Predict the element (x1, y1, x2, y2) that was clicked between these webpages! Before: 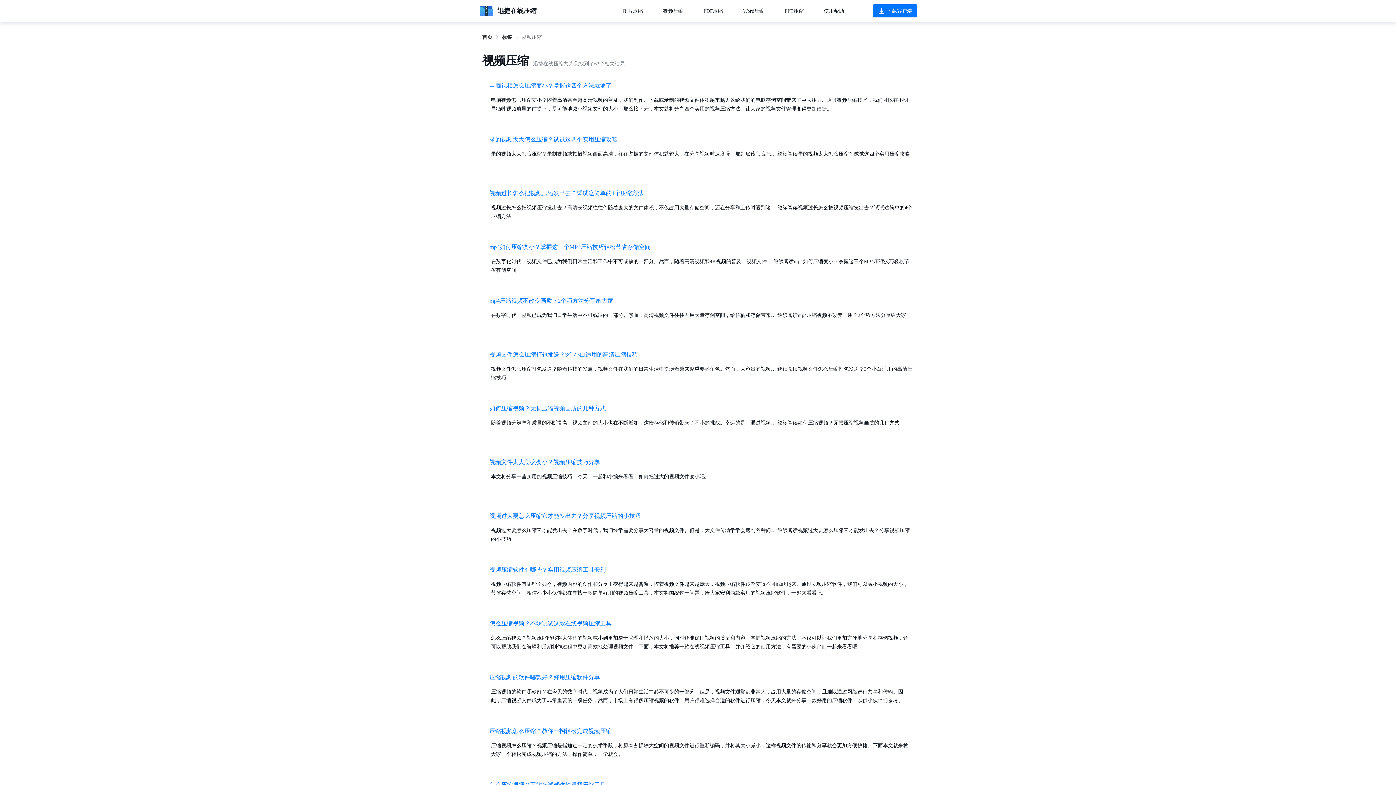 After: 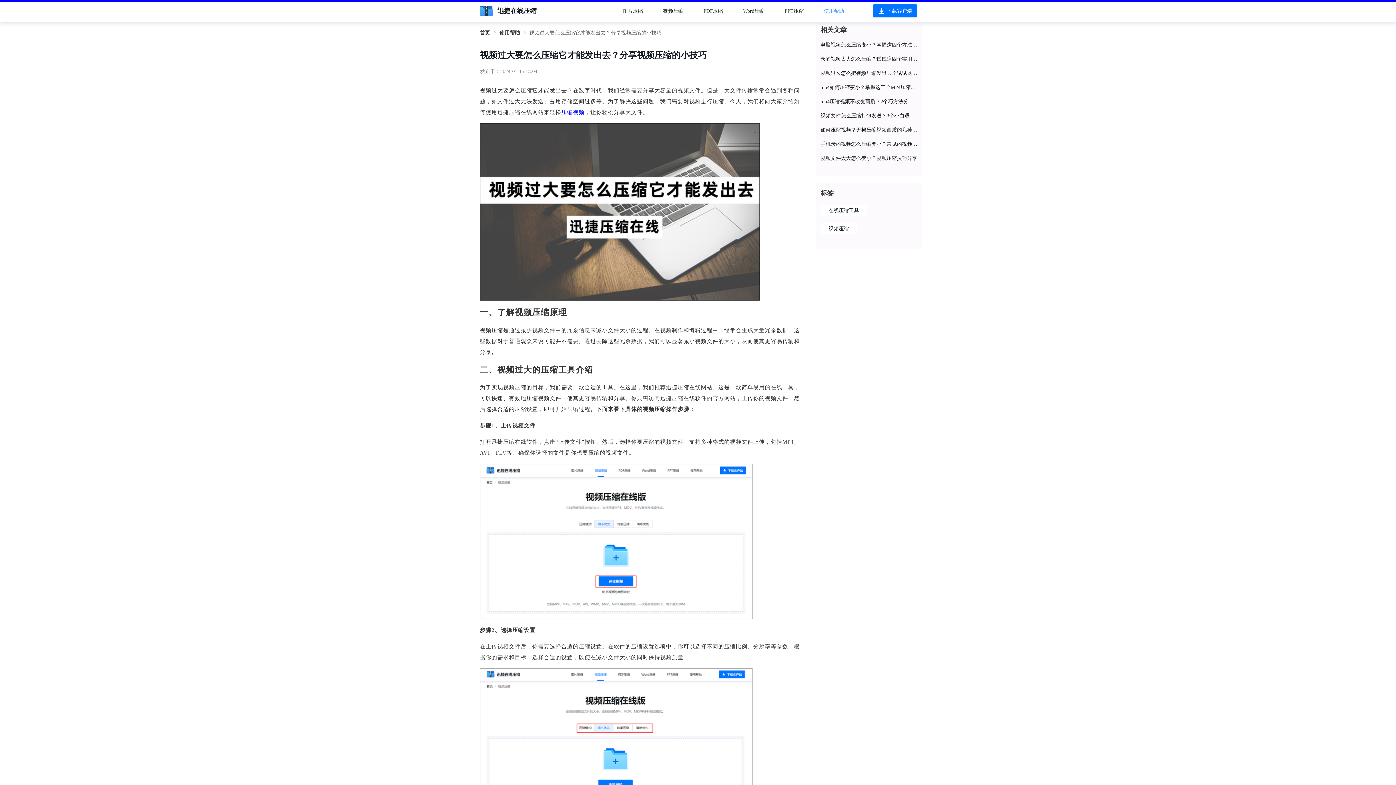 Action: bbox: (482, 513, 918, 560) label: 视频过大要怎么压缩它才能发出去？分享视频压缩的小技巧

视频过大要怎么压缩它才能发出去？在数字时代，我们经常需要分享大容量的视频文件。但是，大文件传输常常会遇到各种问… 继续阅读视频过大要怎么压缩它才能发出去？分享视频压缩的小技巧